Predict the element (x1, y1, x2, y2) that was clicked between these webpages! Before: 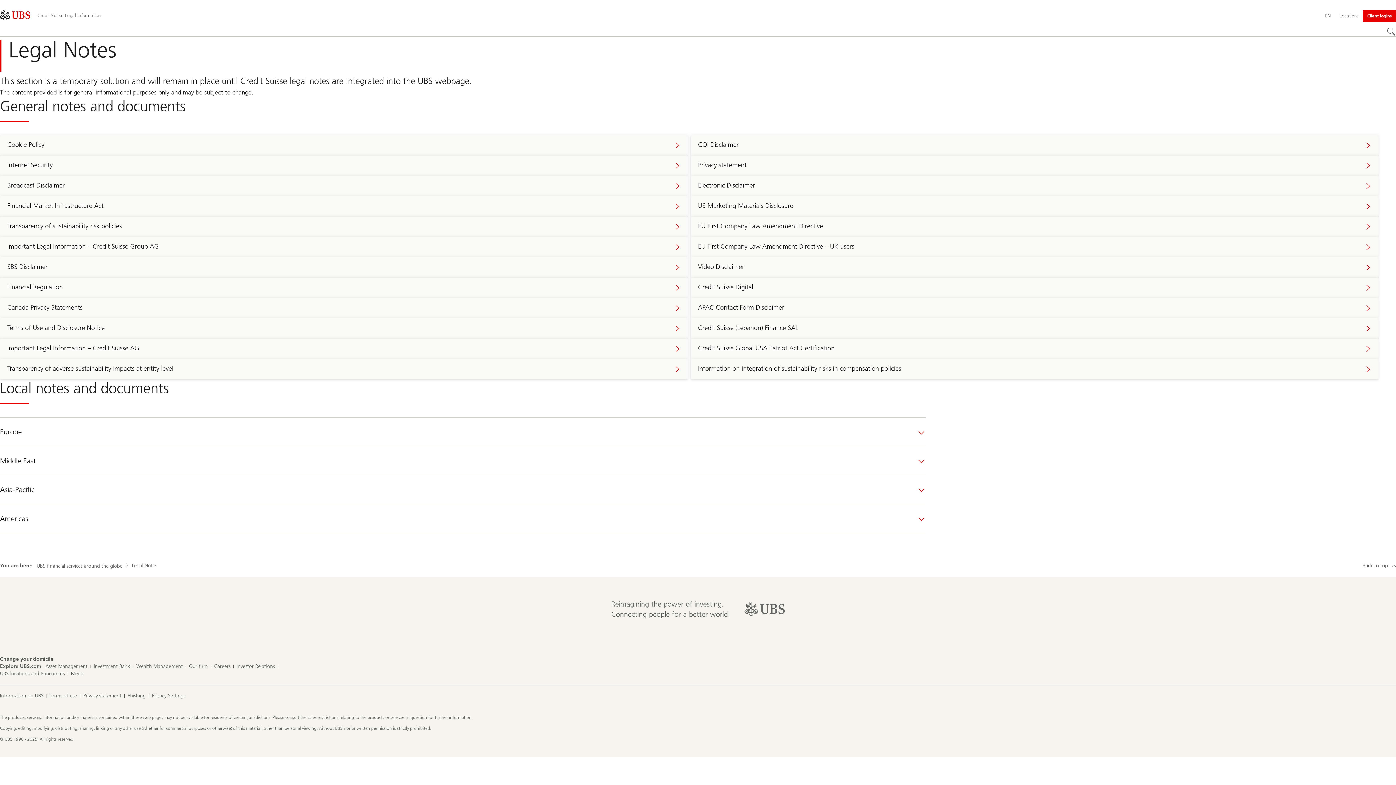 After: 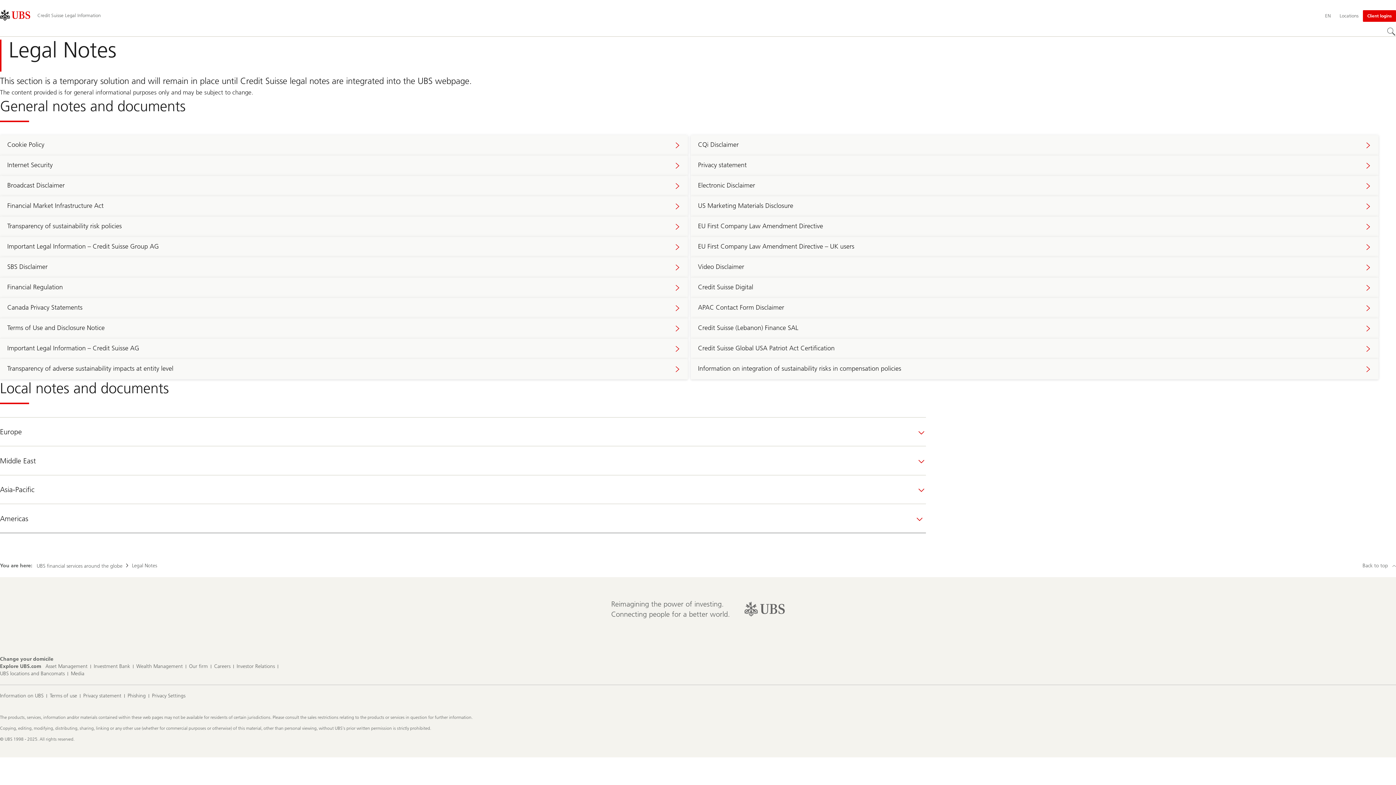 Action: label: Americas bbox: (0, 504, 926, 532)